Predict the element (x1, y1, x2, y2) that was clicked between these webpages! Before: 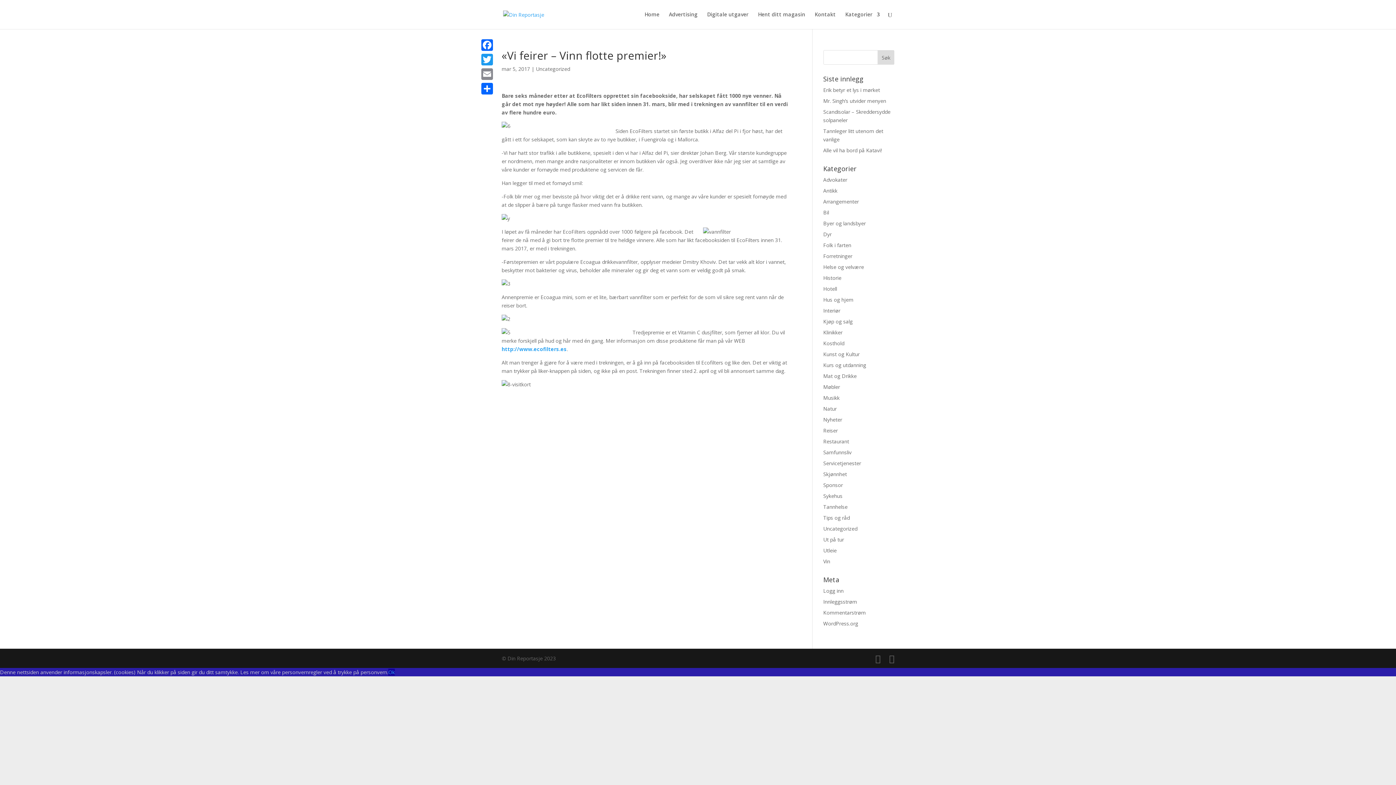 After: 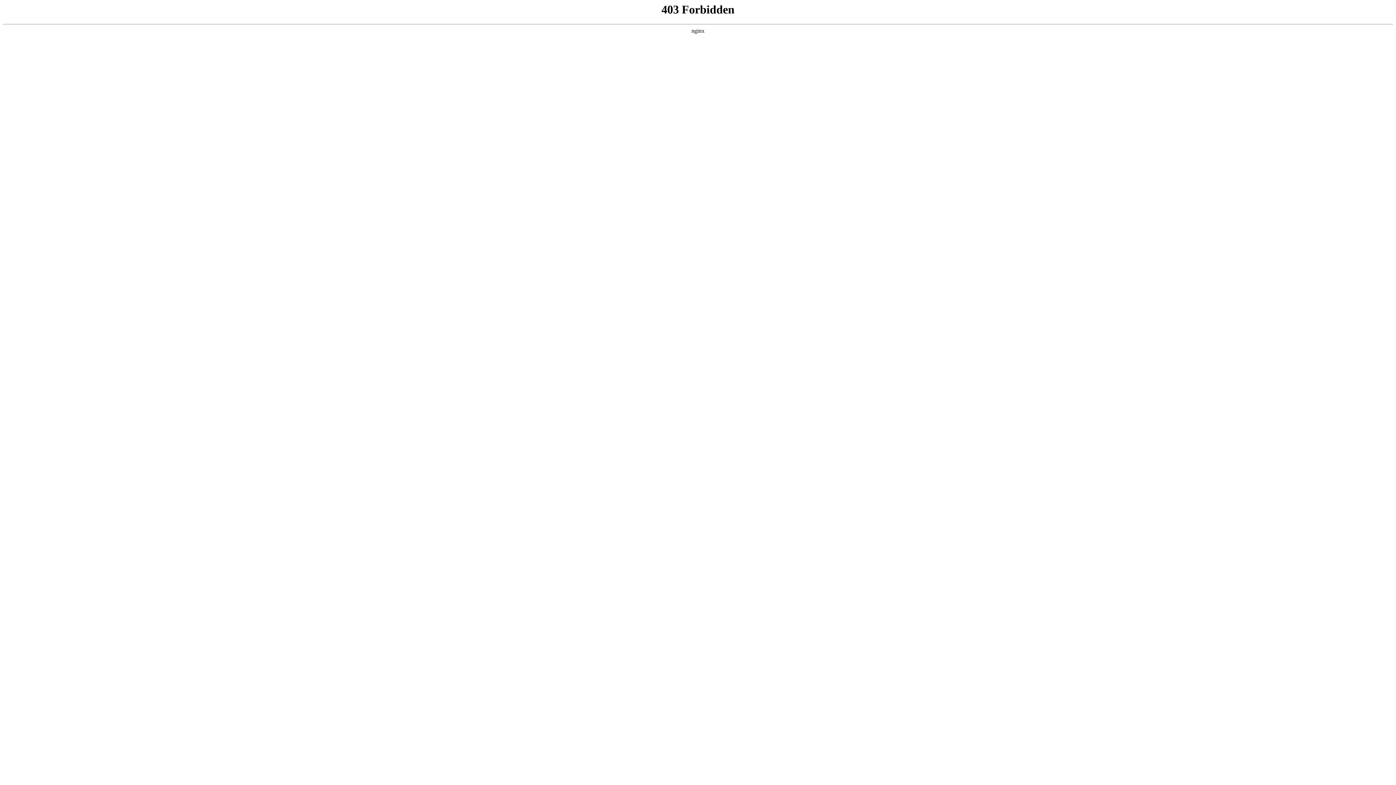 Action: bbox: (823, 620, 858, 627) label: WordPress.org